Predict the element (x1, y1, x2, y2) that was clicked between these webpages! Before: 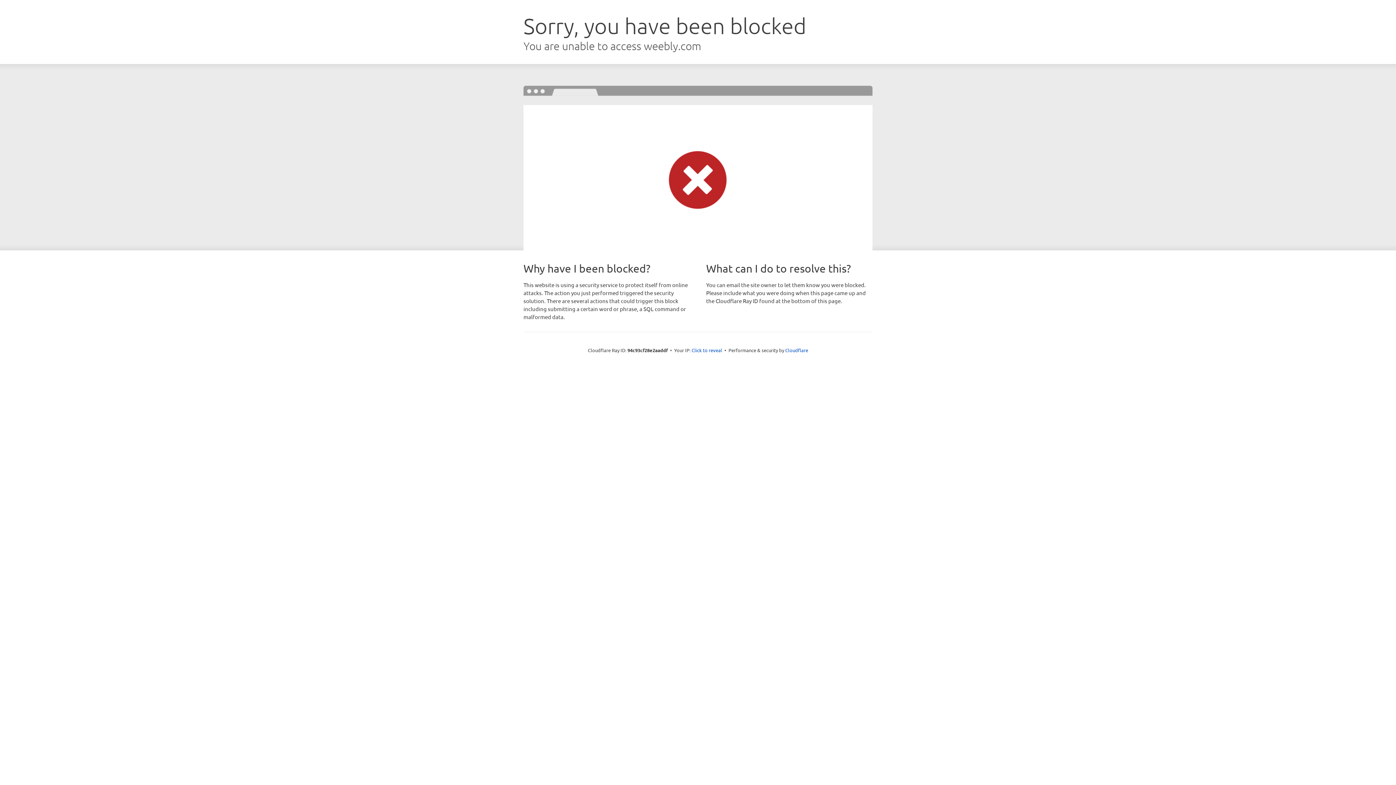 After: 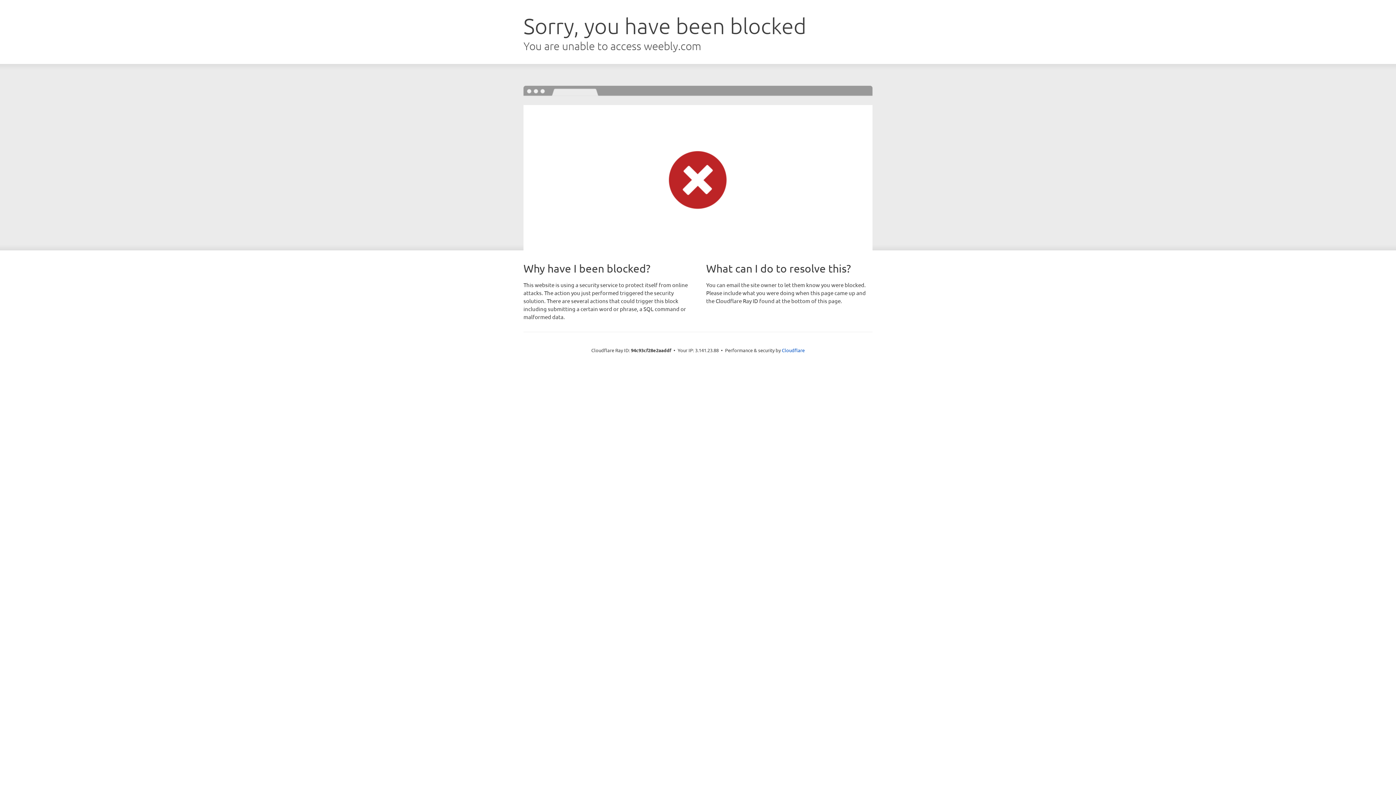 Action: label: Click to reveal bbox: (691, 346, 722, 353)